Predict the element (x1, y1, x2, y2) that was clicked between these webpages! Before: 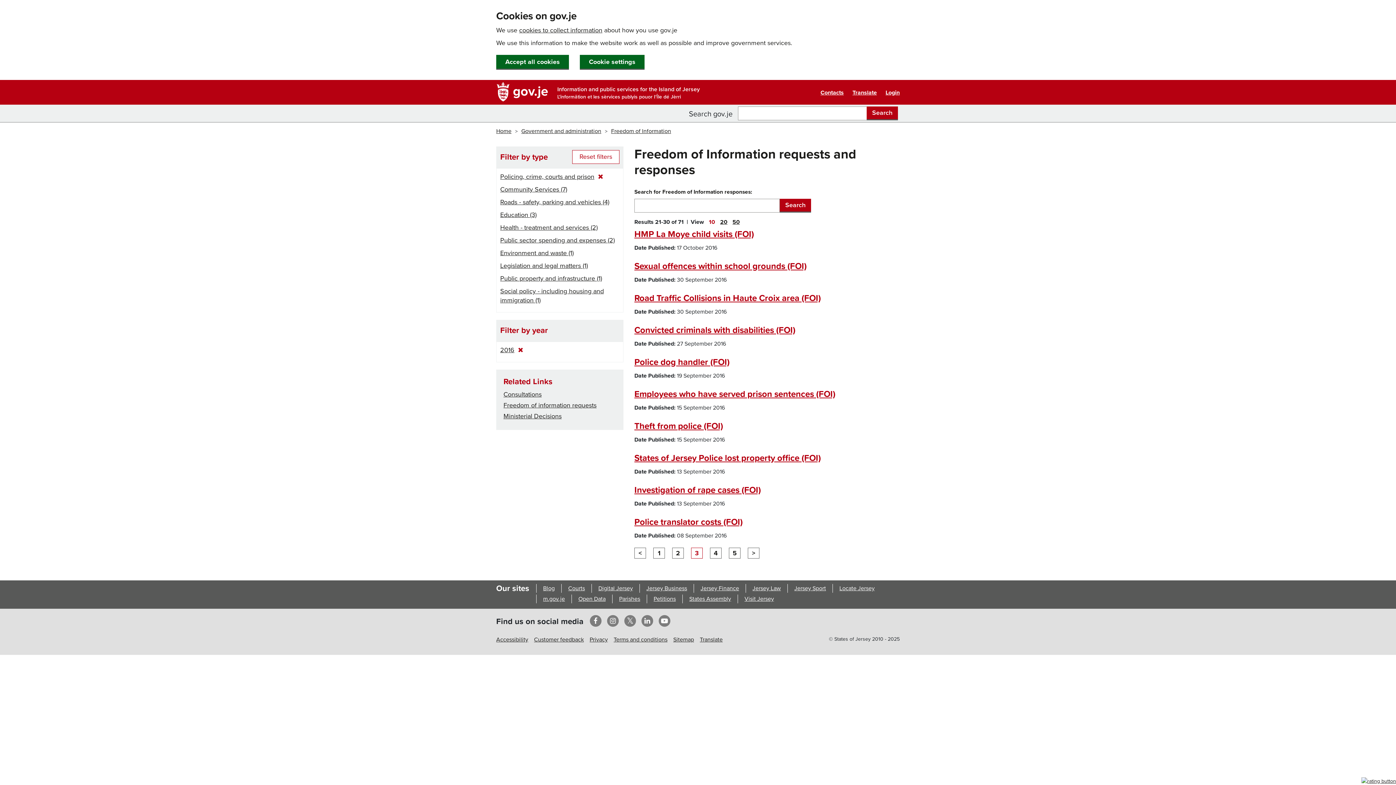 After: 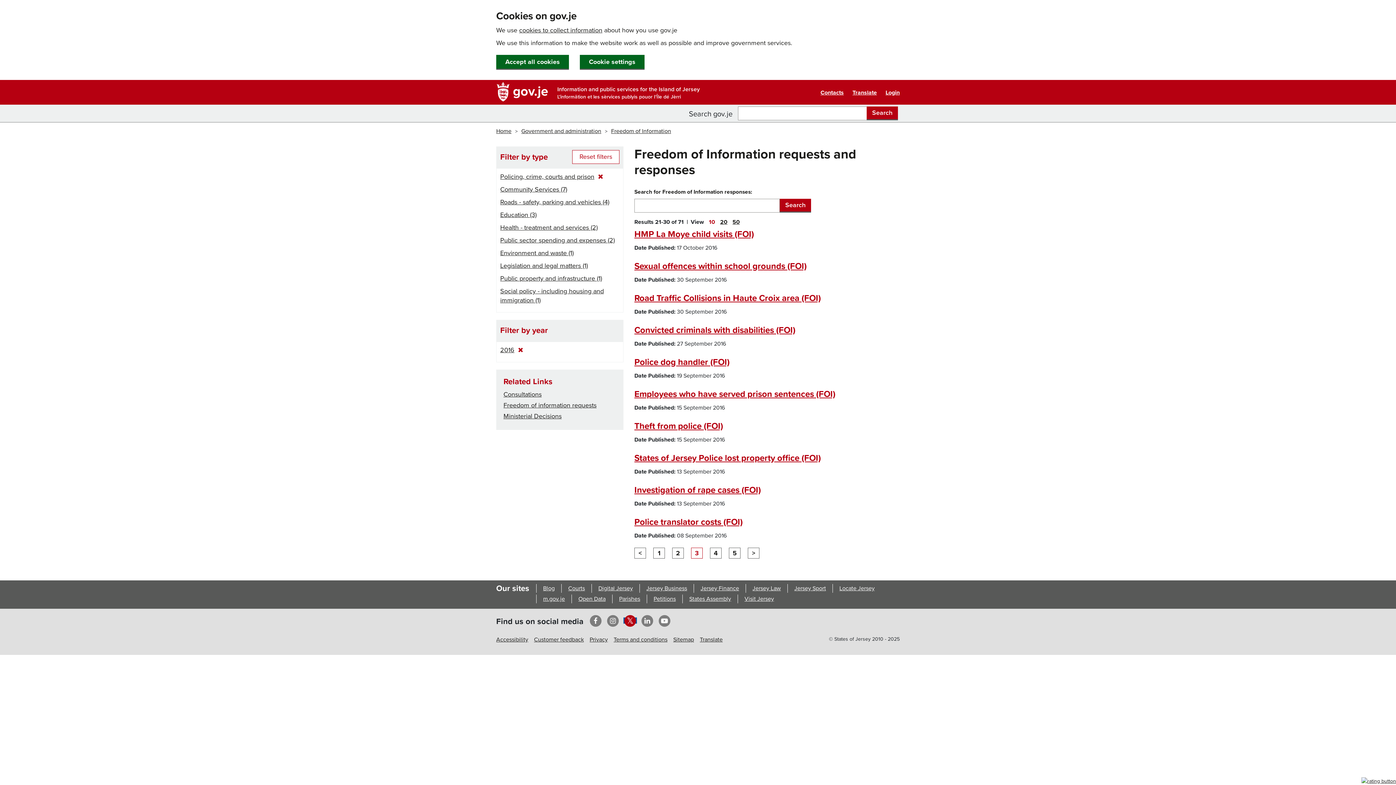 Action: label: Twitter opens in new window bbox: (623, 617, 637, 624)